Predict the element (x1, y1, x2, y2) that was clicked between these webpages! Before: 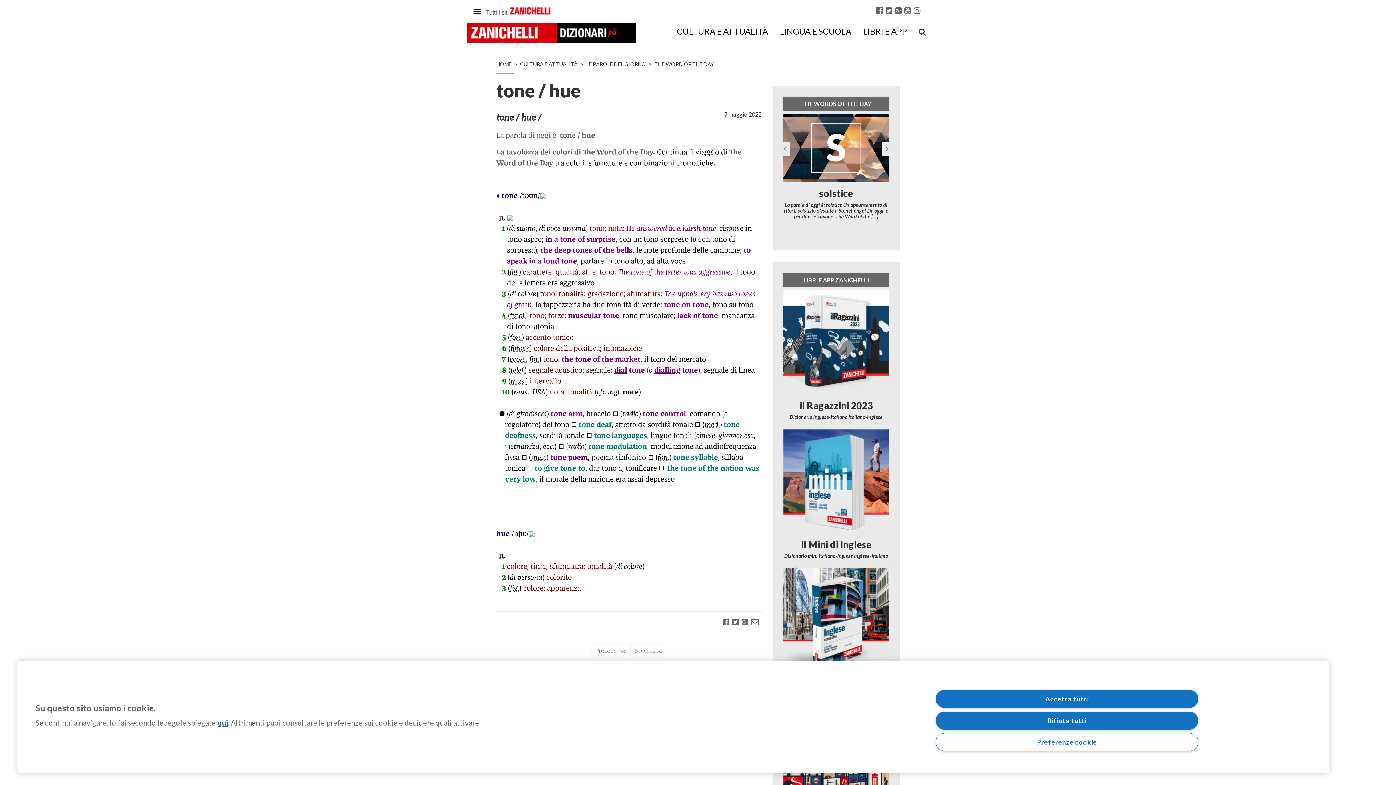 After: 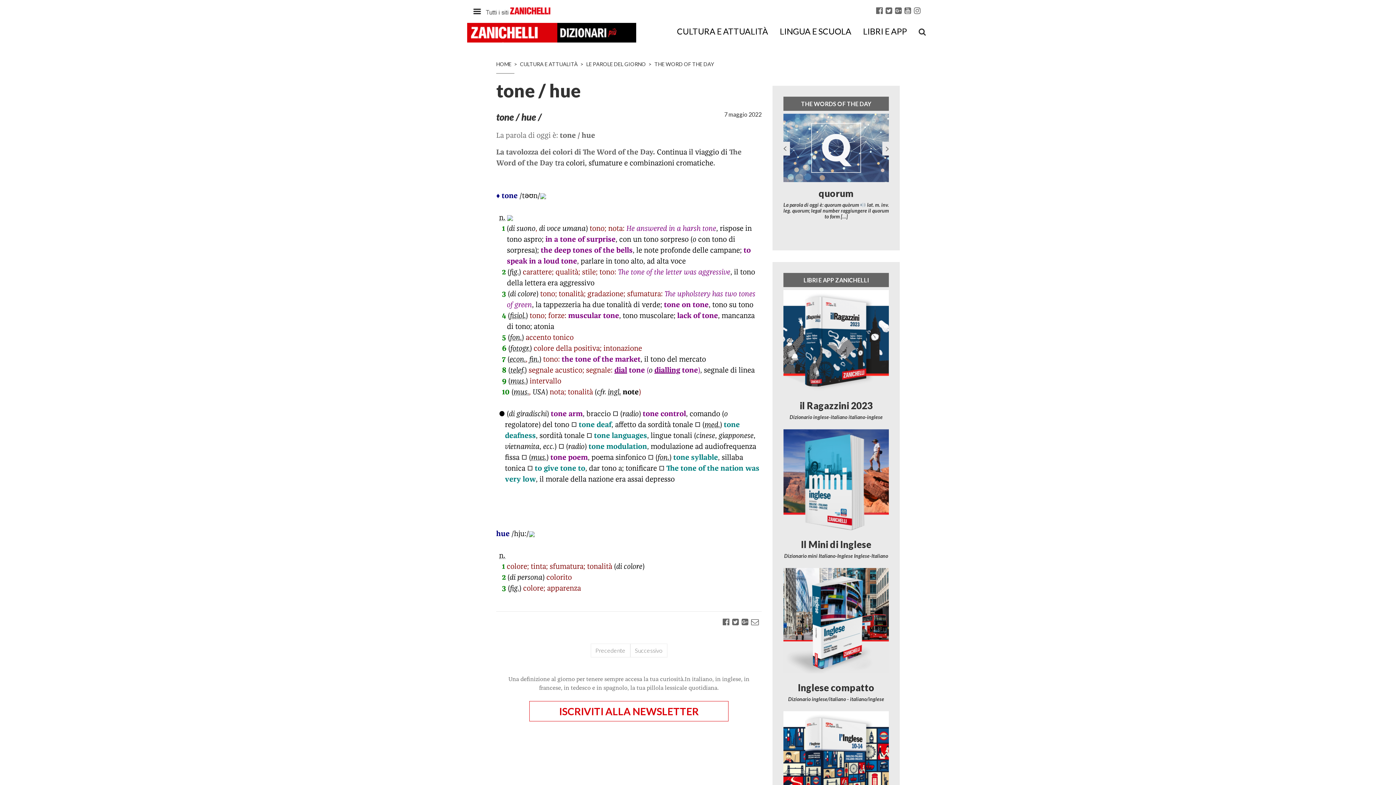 Action: bbox: (936, 690, 1198, 708) label: Accetta tutti